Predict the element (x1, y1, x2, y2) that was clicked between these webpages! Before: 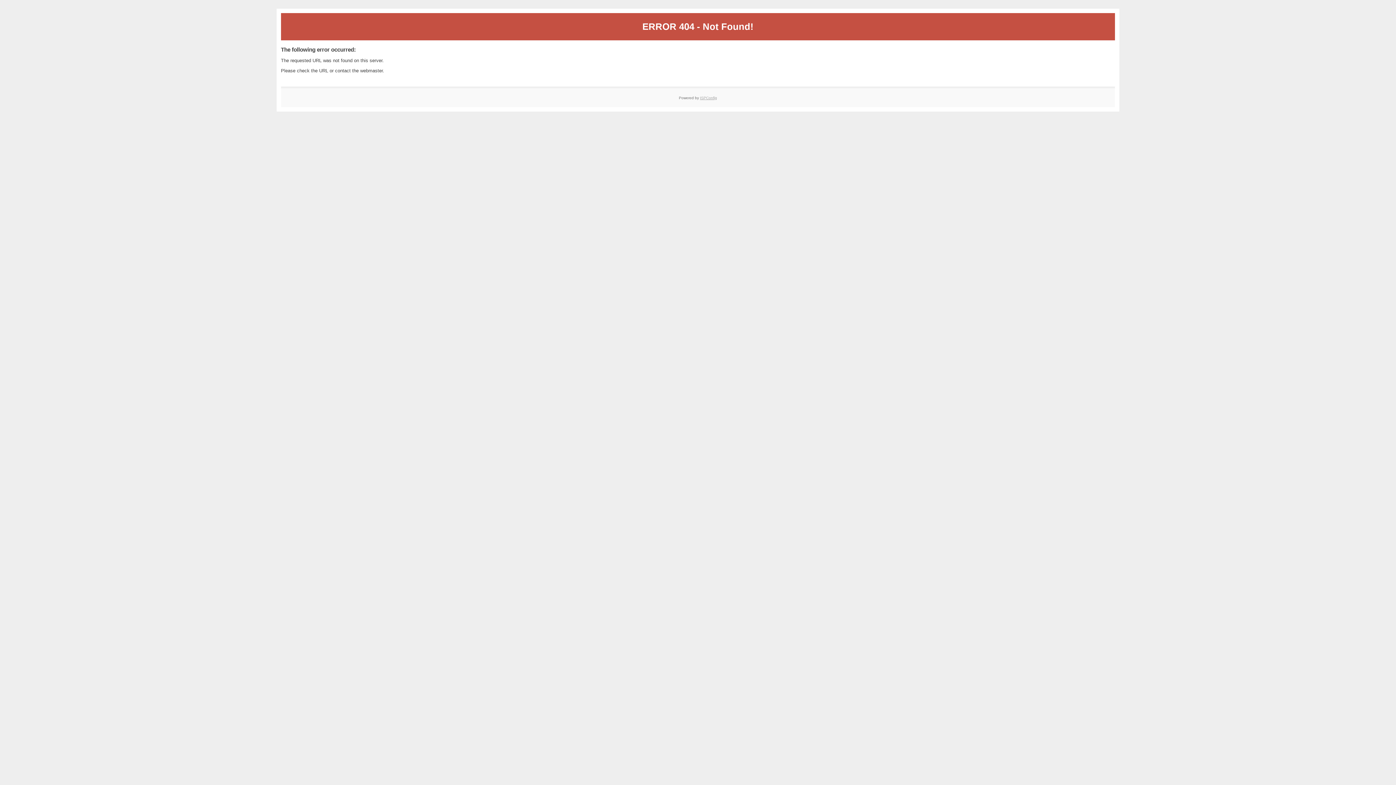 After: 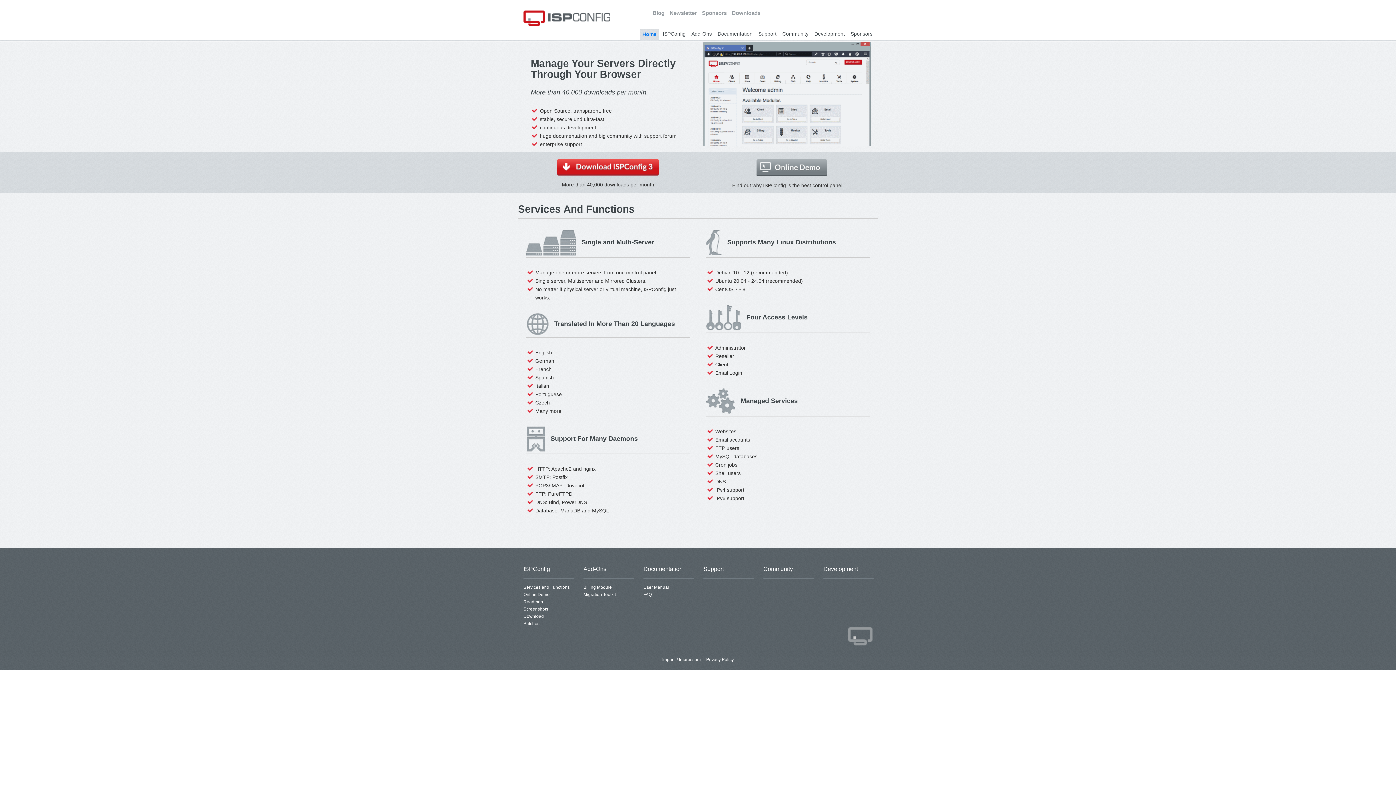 Action: label: ISPConfig bbox: (700, 95, 717, 99)